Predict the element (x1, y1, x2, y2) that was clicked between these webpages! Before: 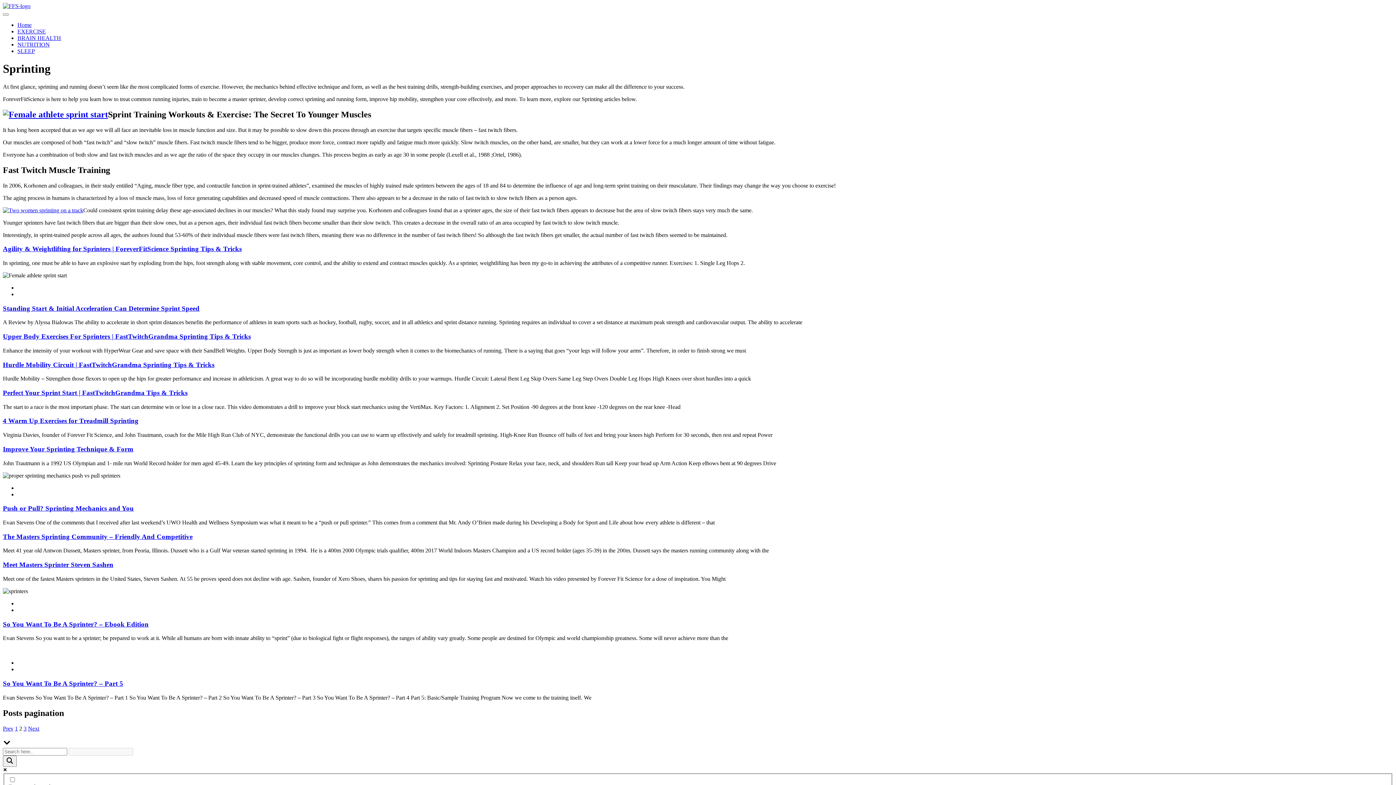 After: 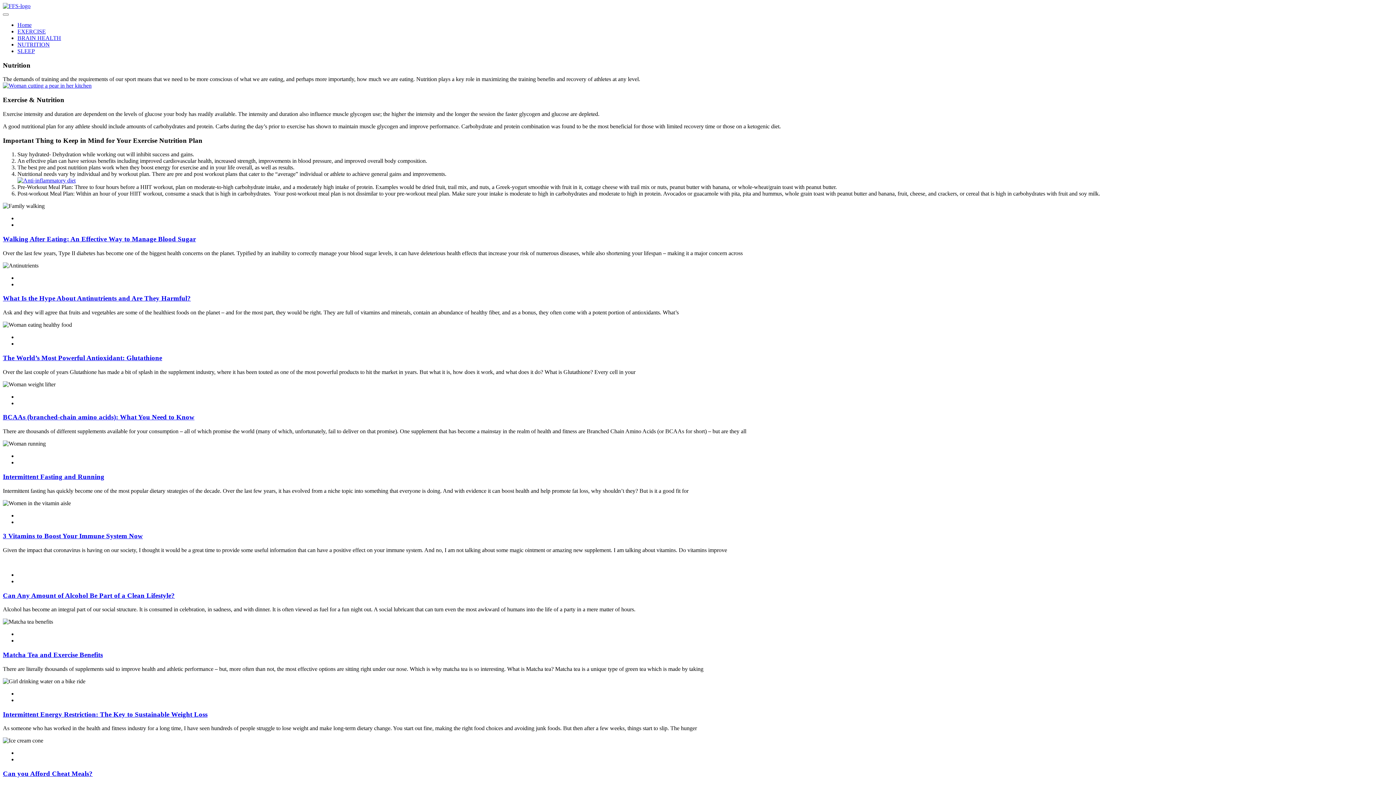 Action: bbox: (17, 41, 49, 47) label: NUTRITION